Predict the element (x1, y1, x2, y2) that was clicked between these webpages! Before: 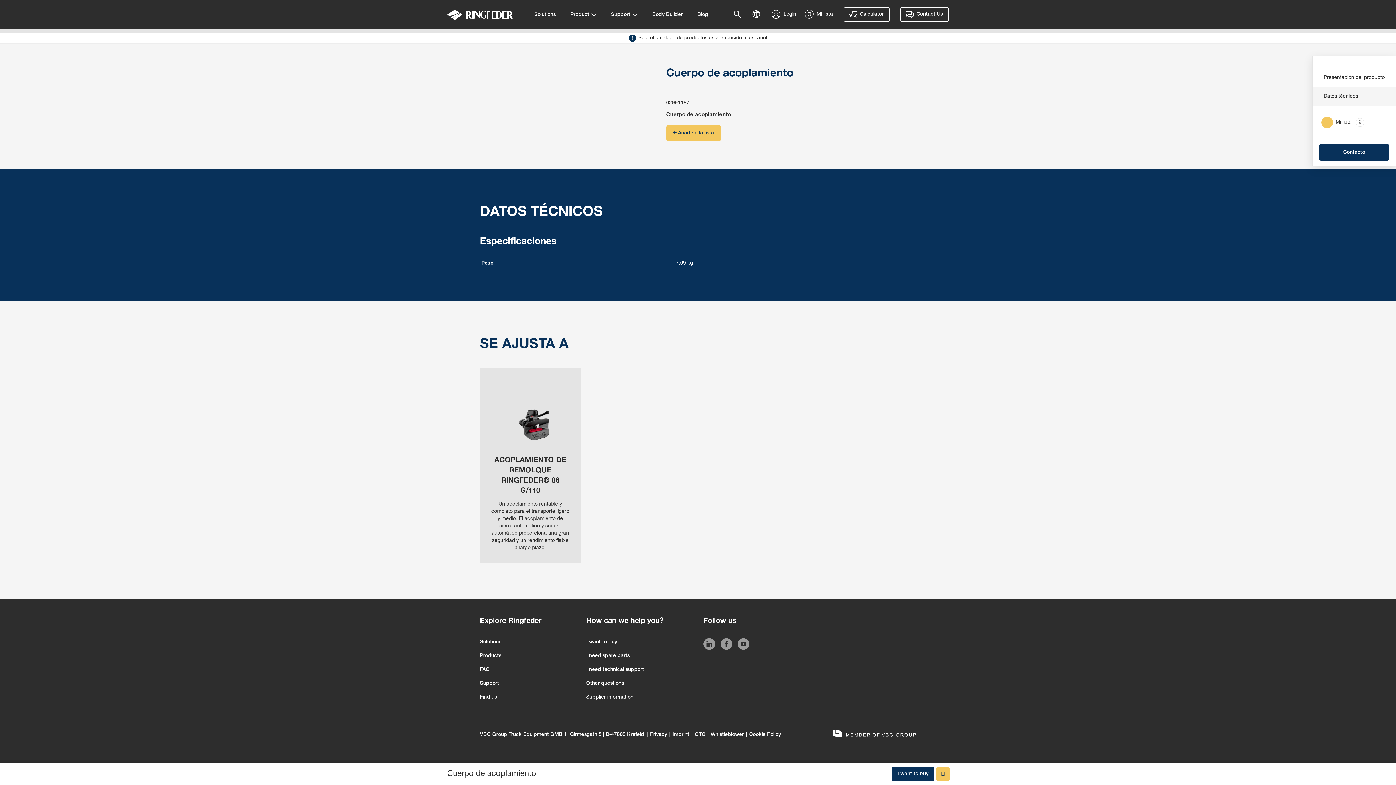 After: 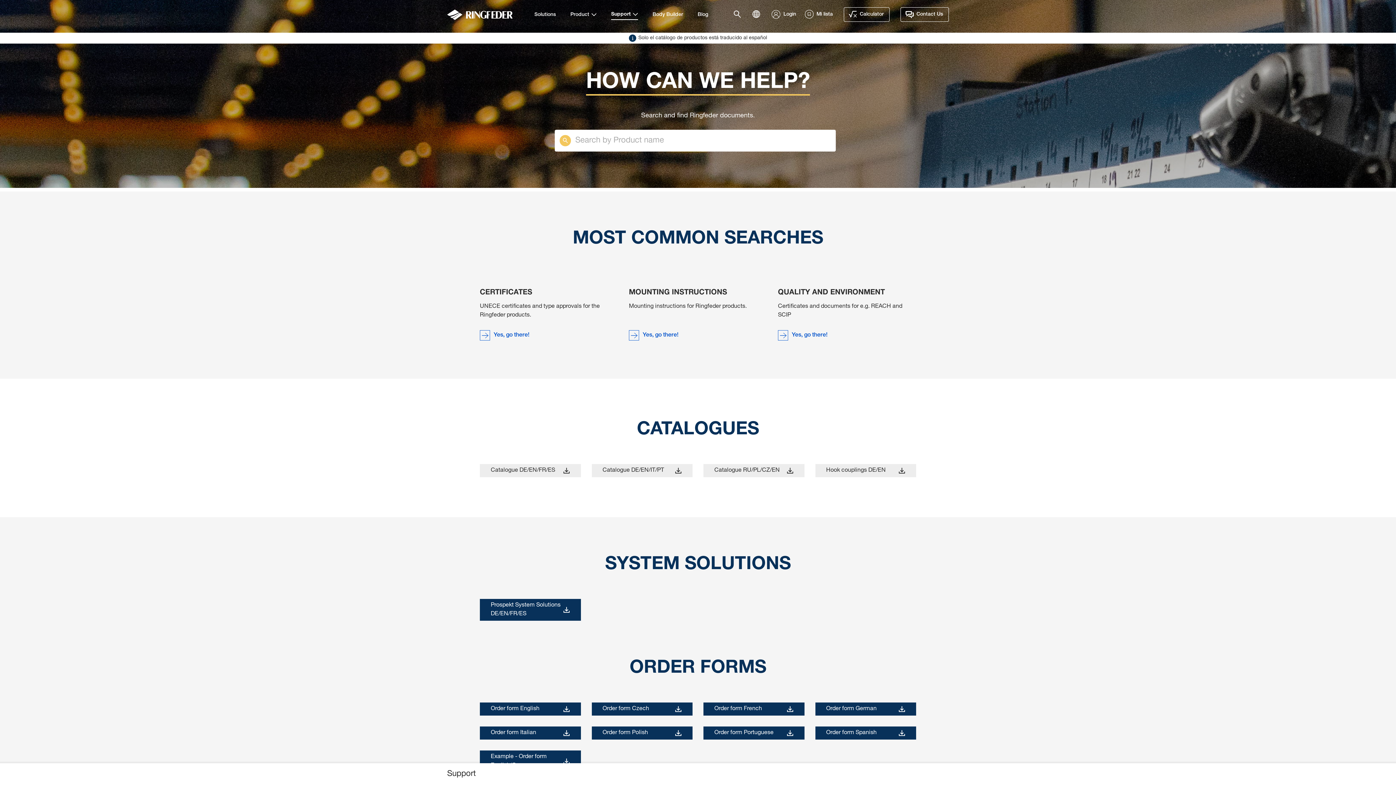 Action: label: Support bbox: (480, 677, 575, 690)